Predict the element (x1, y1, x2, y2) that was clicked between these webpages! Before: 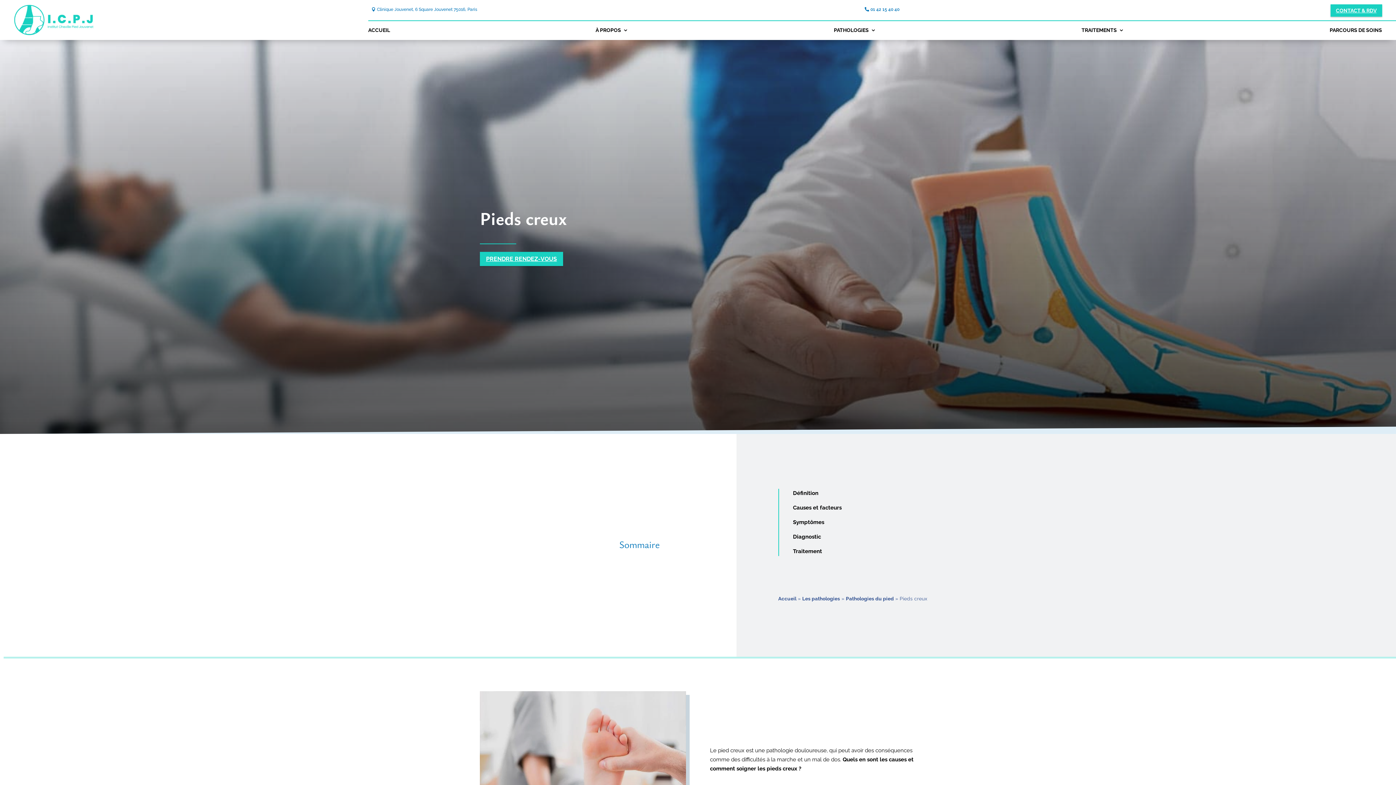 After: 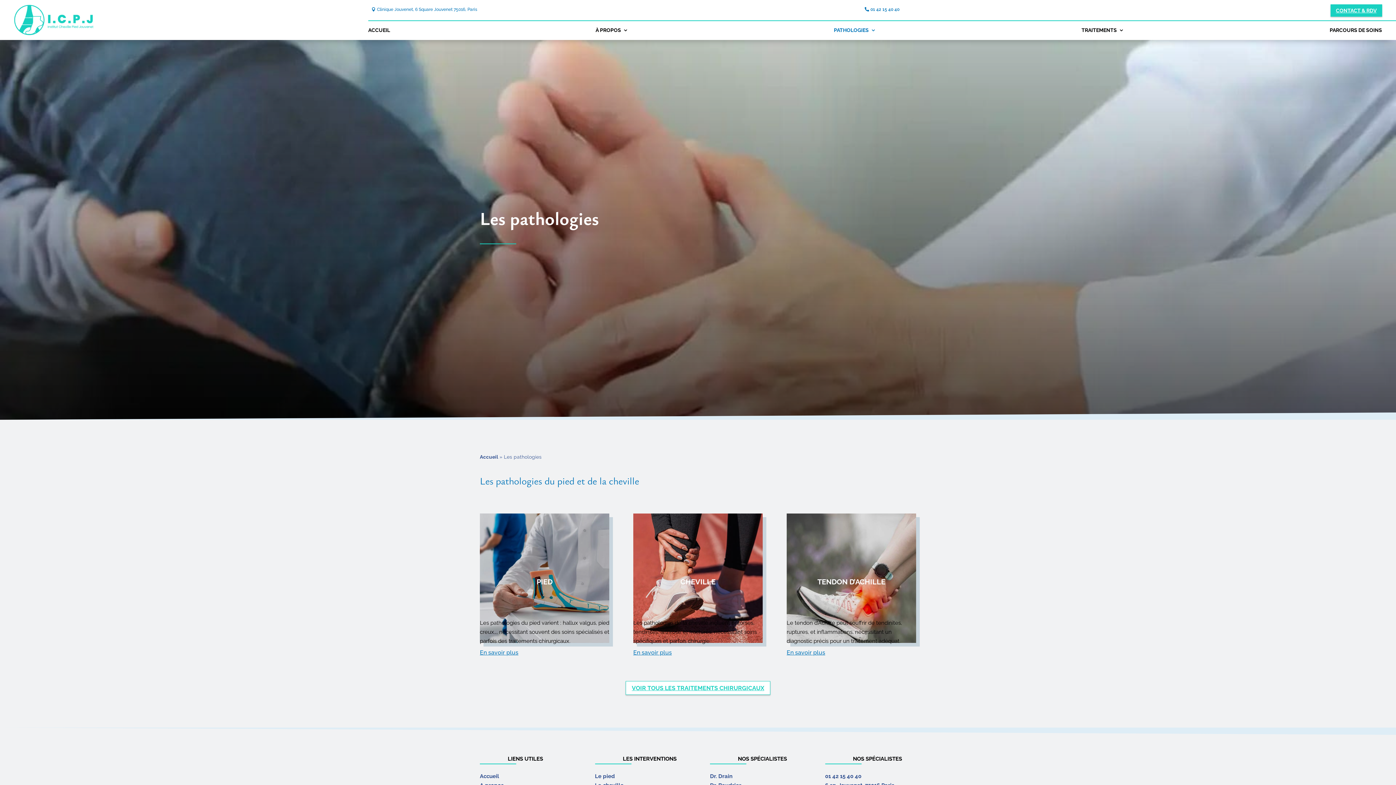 Action: label: PATHOLOGIES bbox: (834, 27, 876, 35)